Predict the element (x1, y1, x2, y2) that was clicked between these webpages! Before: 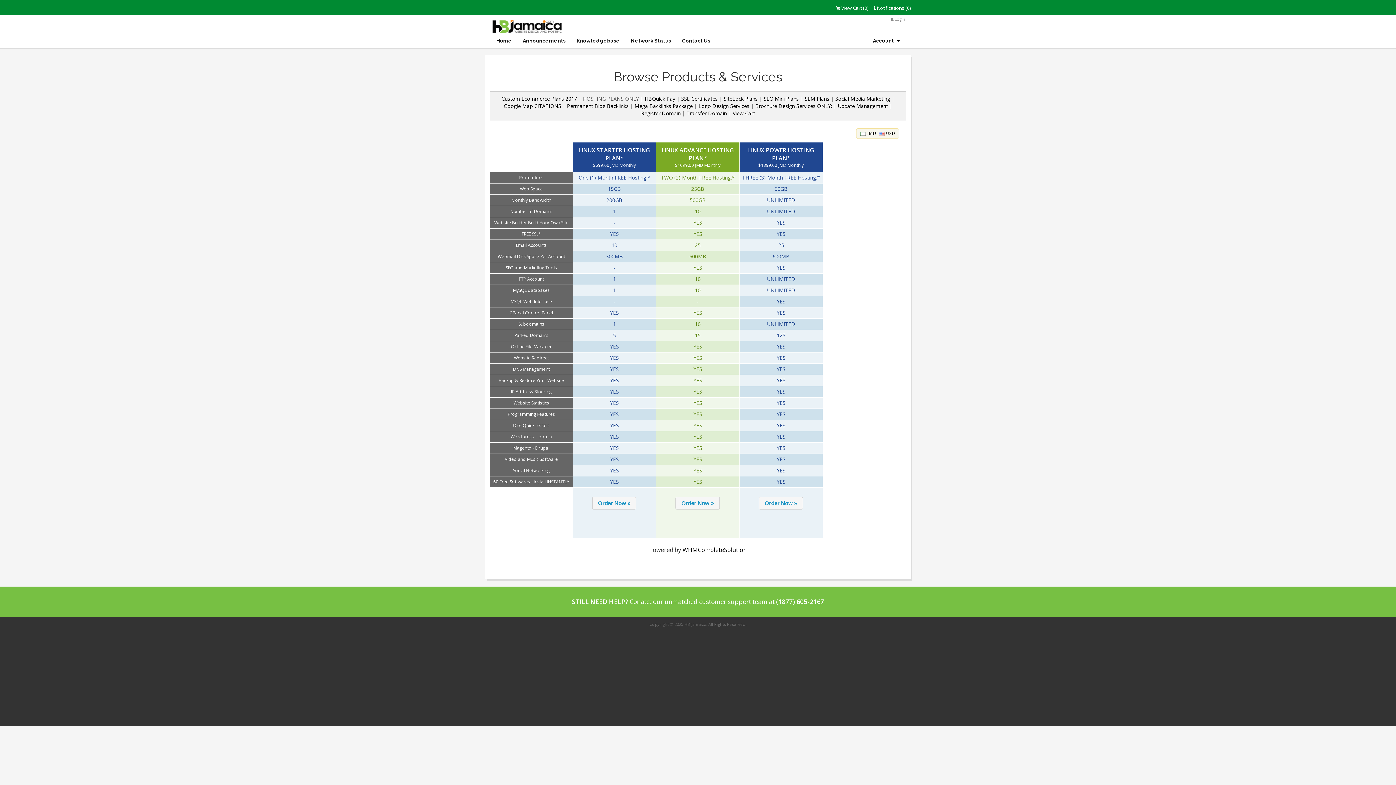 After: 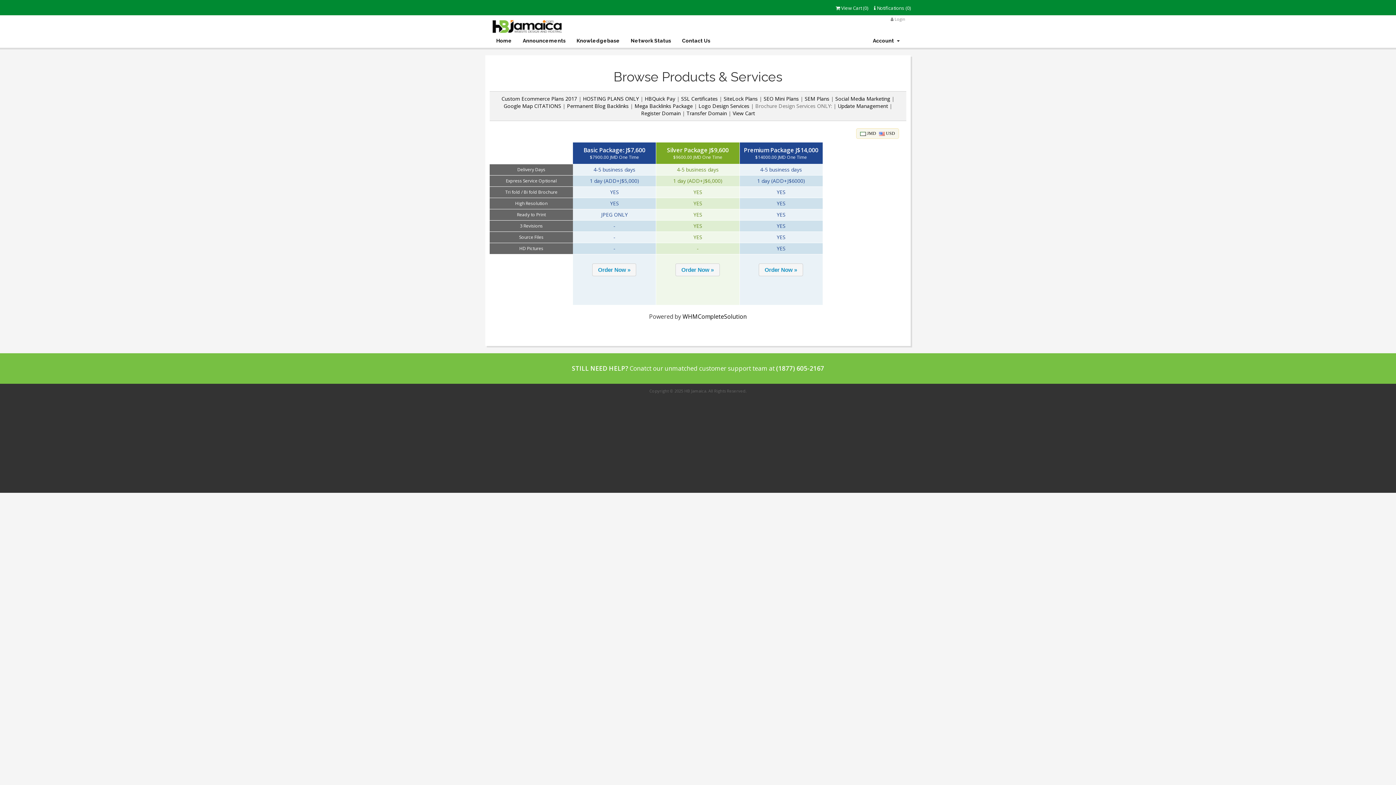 Action: bbox: (755, 102, 832, 109) label: Brochure Design Services ONLY: